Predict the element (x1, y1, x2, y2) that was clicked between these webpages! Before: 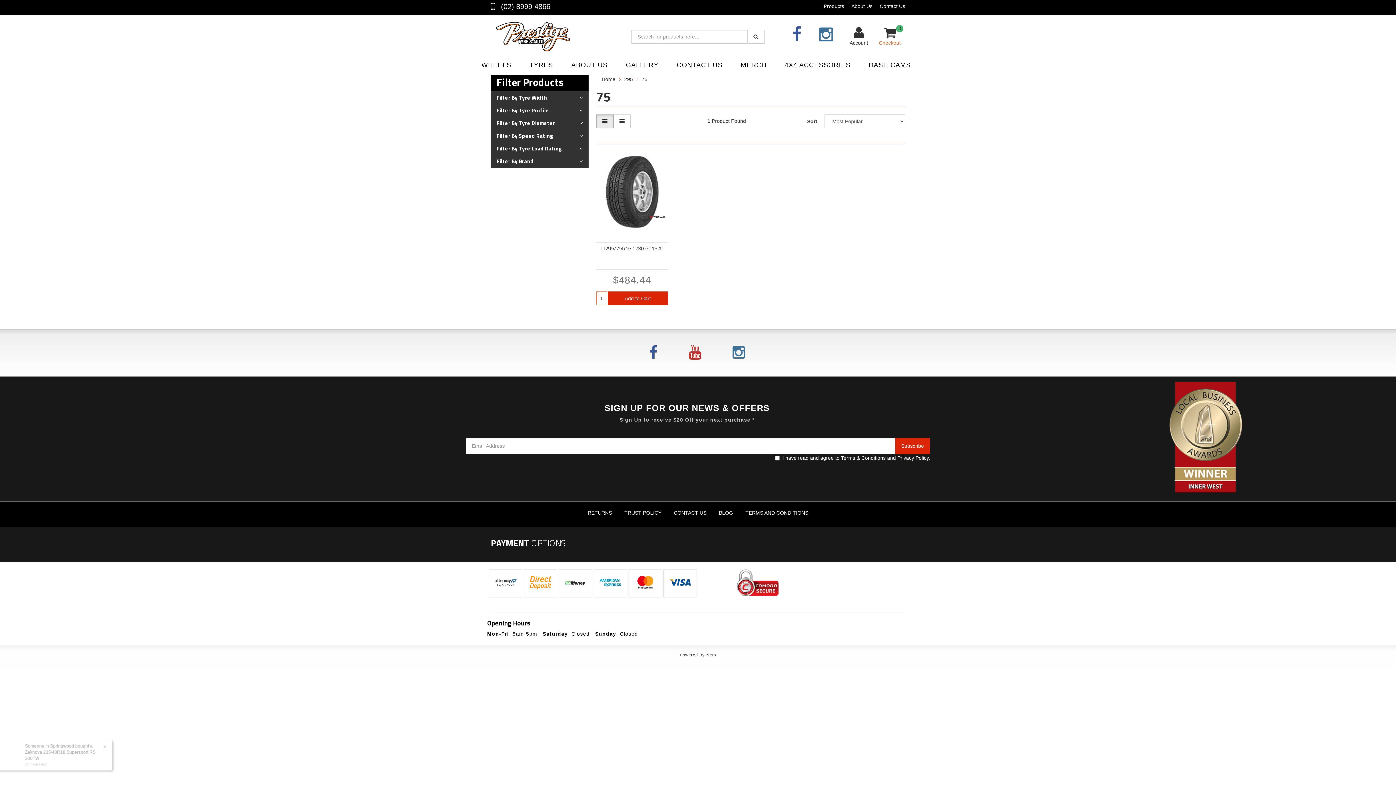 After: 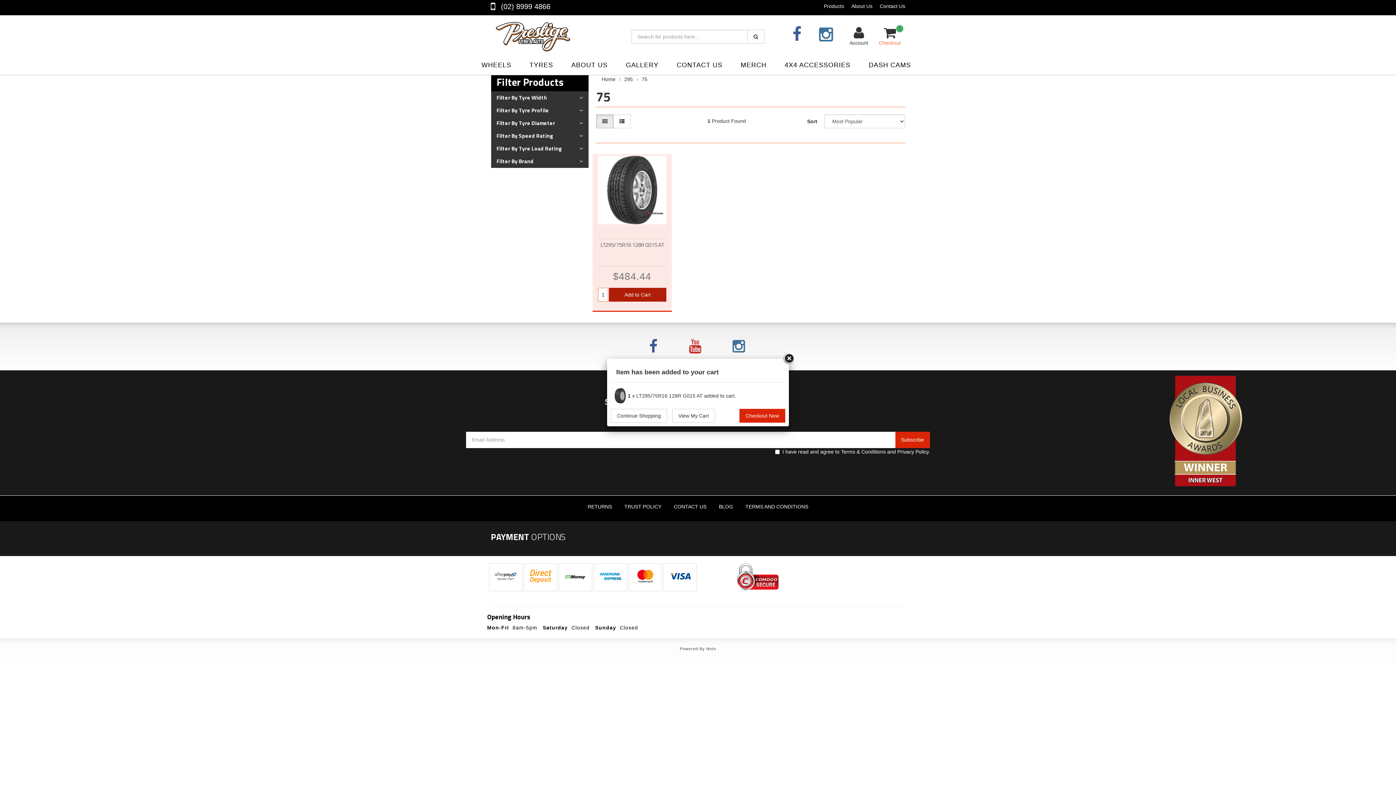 Action: label: Add to Cart bbox: (607, 291, 668, 305)